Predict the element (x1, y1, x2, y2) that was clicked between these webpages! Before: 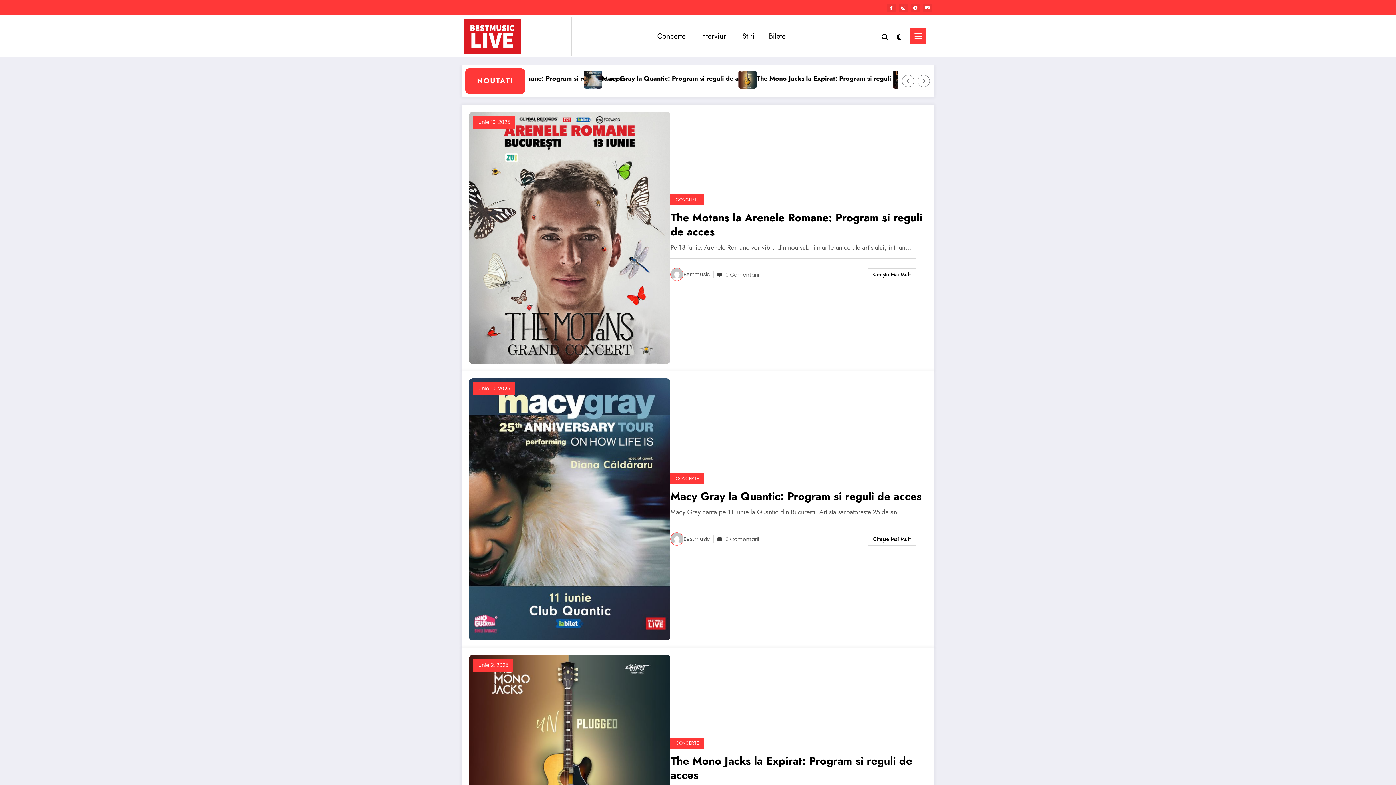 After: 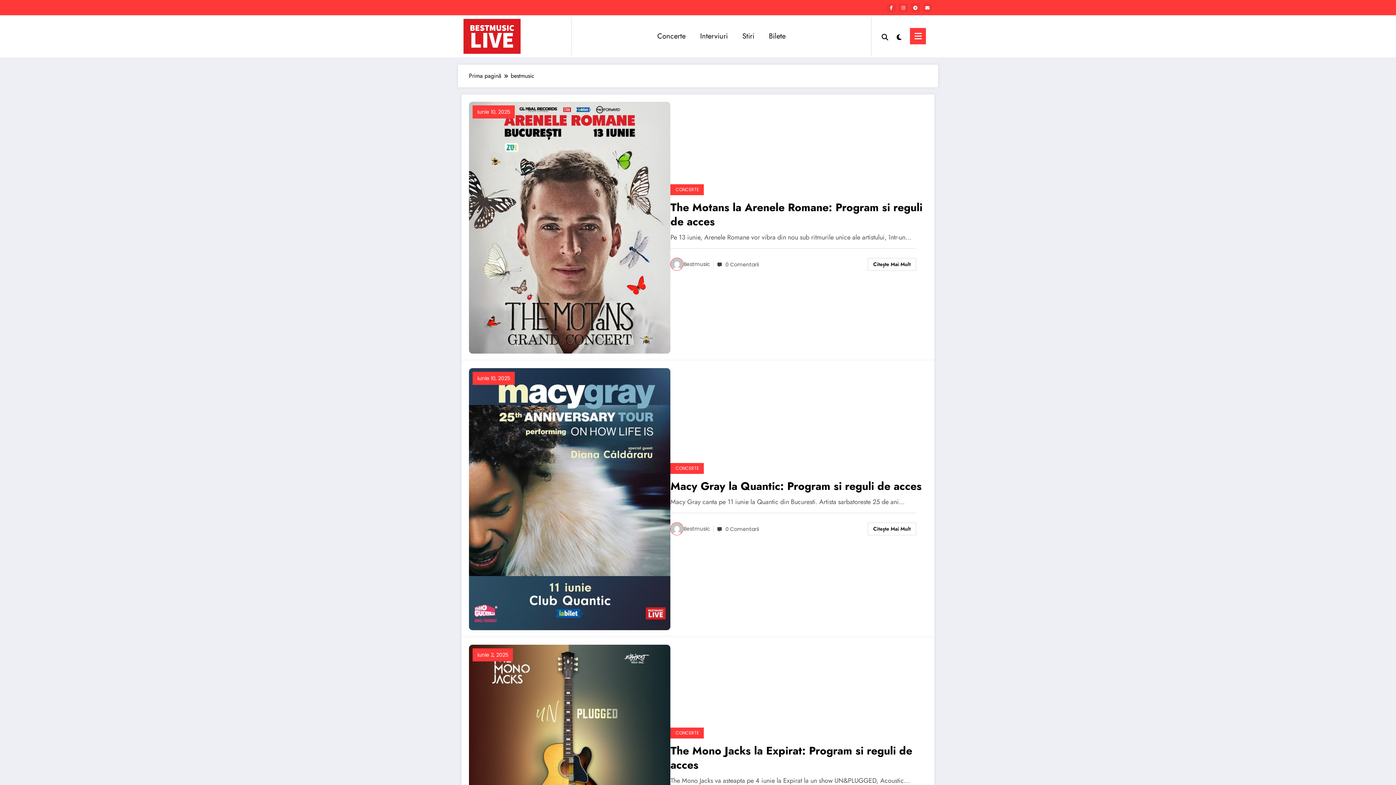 Action: label: Bestmusic bbox: (683, 270, 710, 279)